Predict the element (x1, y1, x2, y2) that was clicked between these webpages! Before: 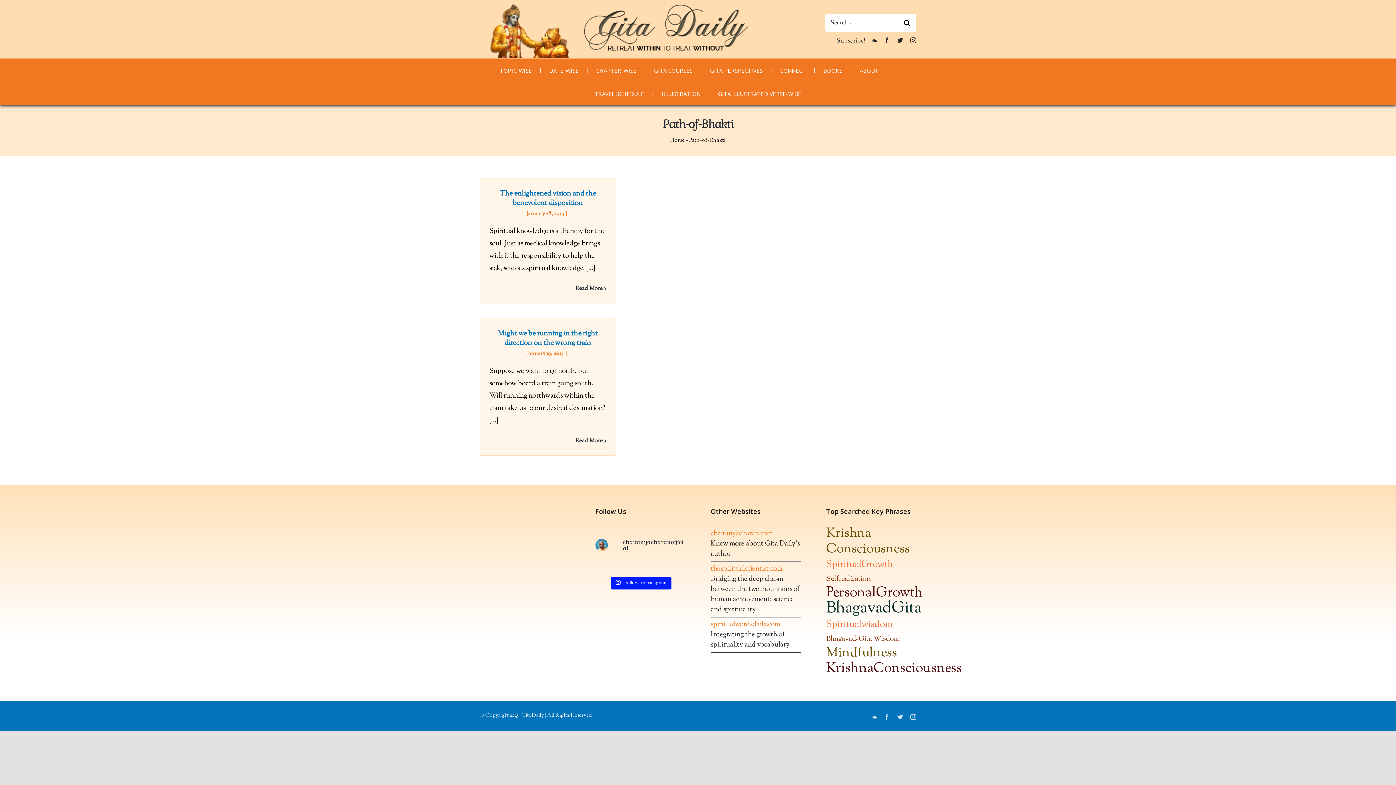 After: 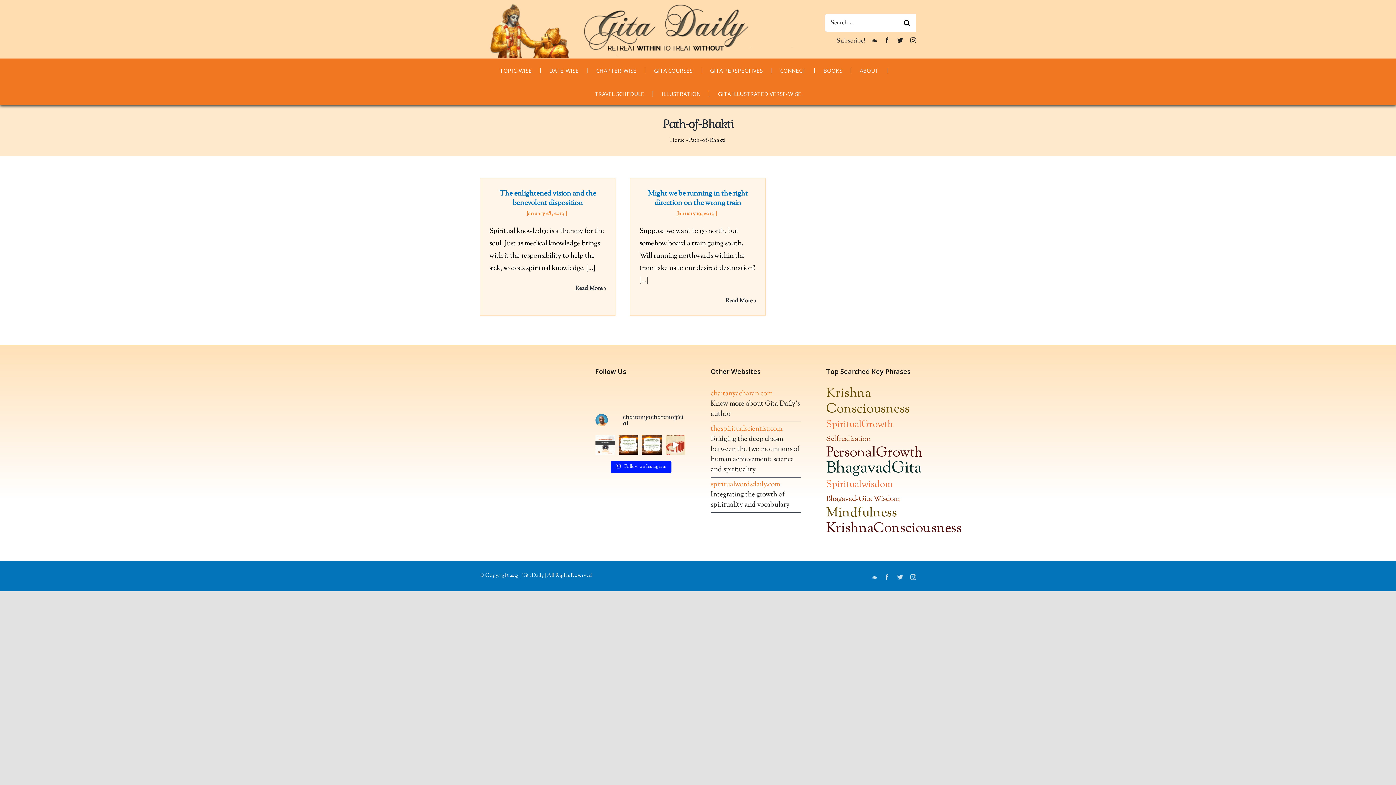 Action: label: Twitter bbox: (897, 714, 903, 720)